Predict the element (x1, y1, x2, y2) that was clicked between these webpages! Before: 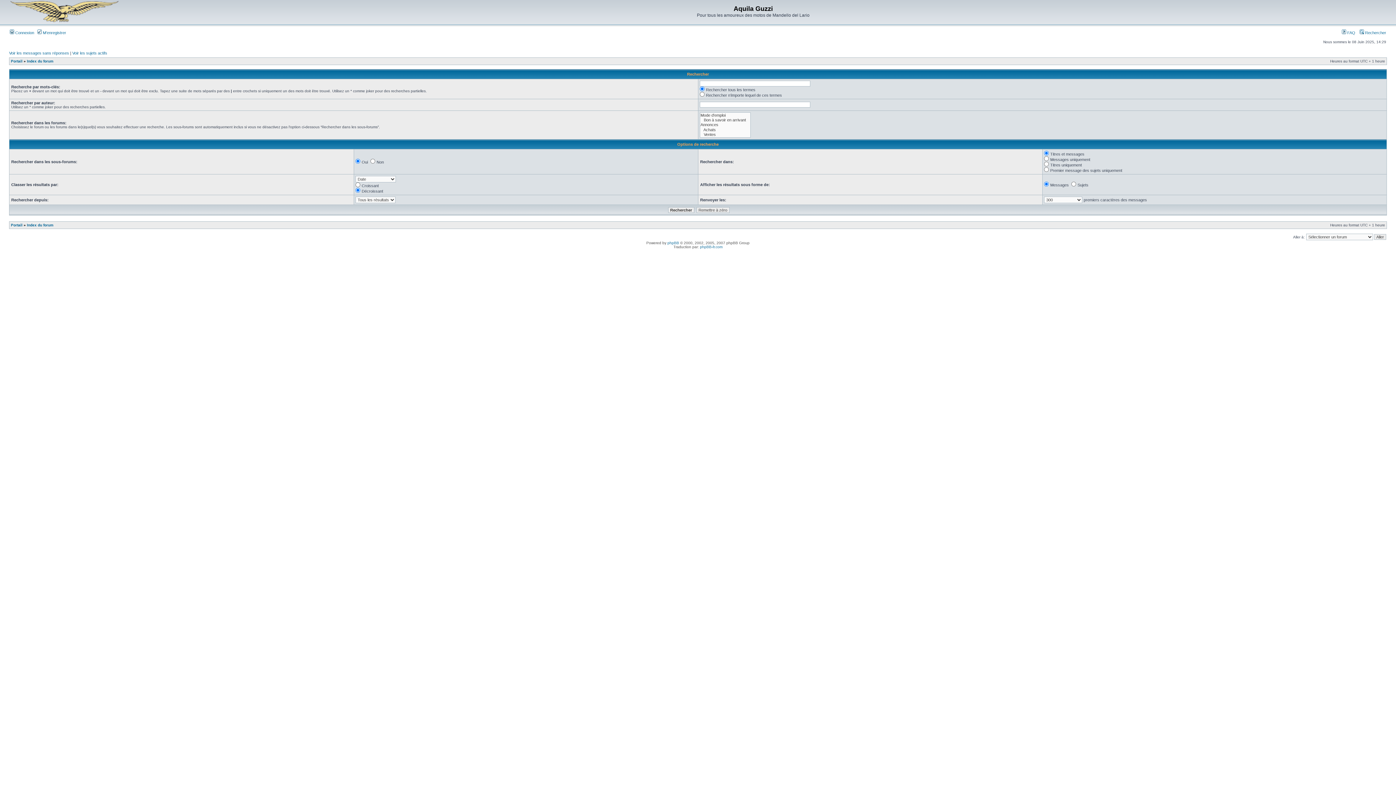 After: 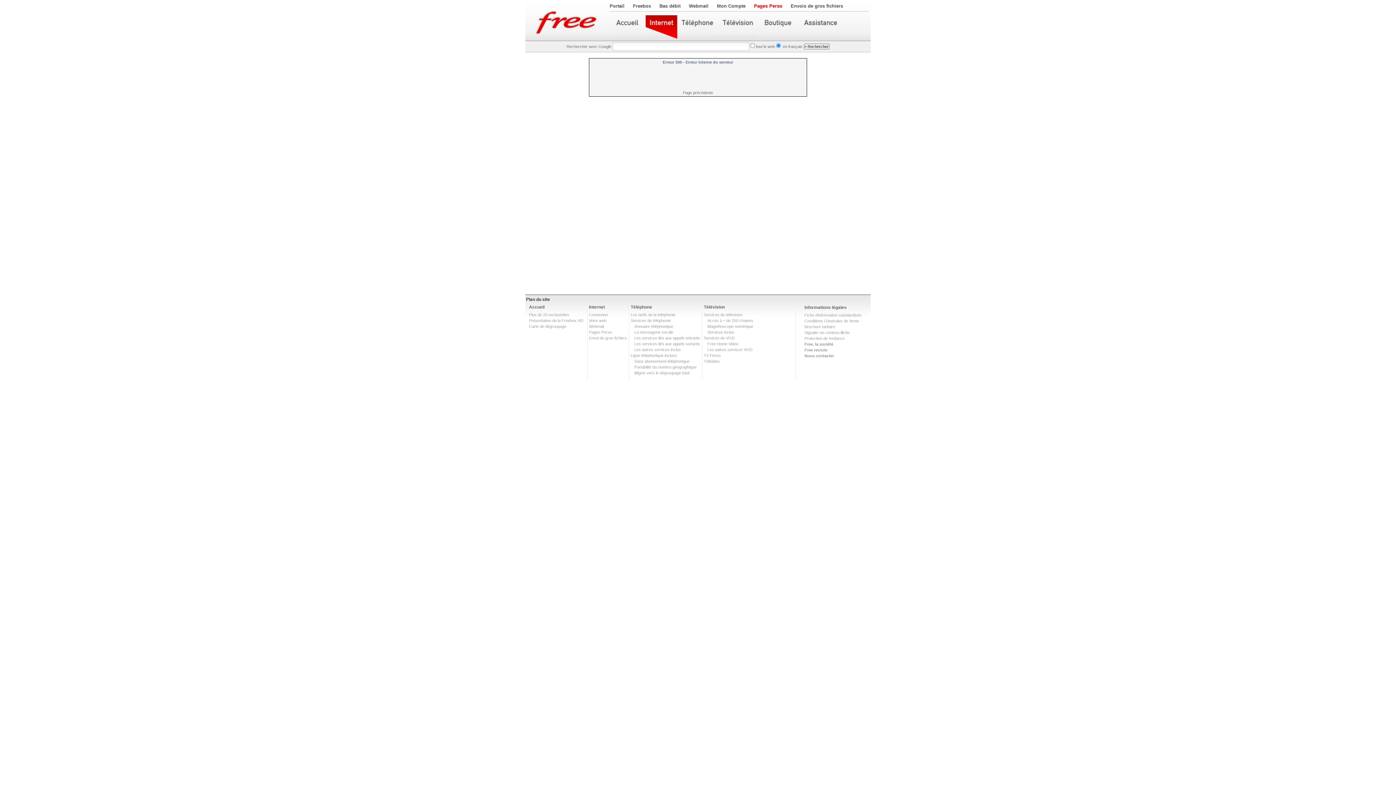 Action: label: Portail bbox: (10, 59, 22, 63)